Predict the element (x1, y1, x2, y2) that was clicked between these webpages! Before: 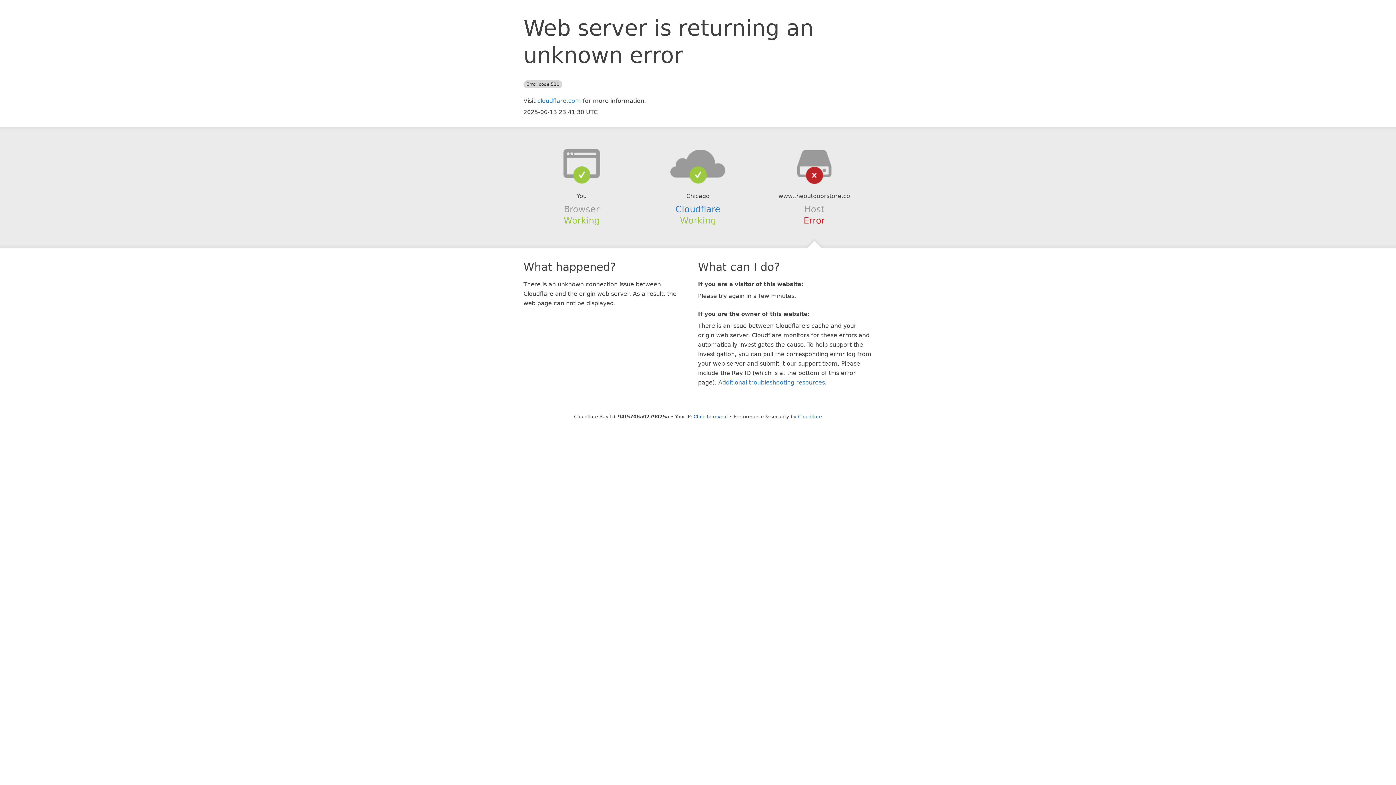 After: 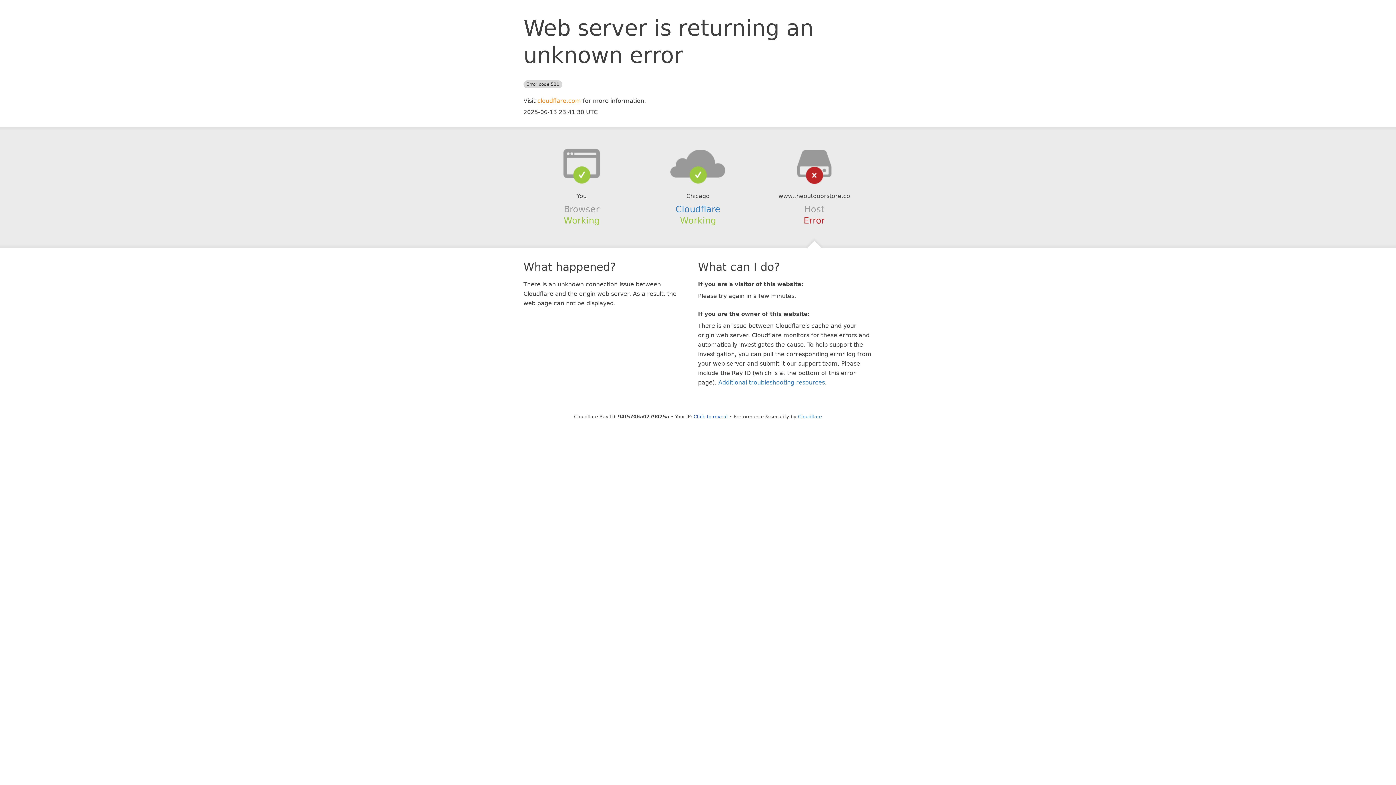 Action: bbox: (537, 97, 581, 104) label: cloudflare.com